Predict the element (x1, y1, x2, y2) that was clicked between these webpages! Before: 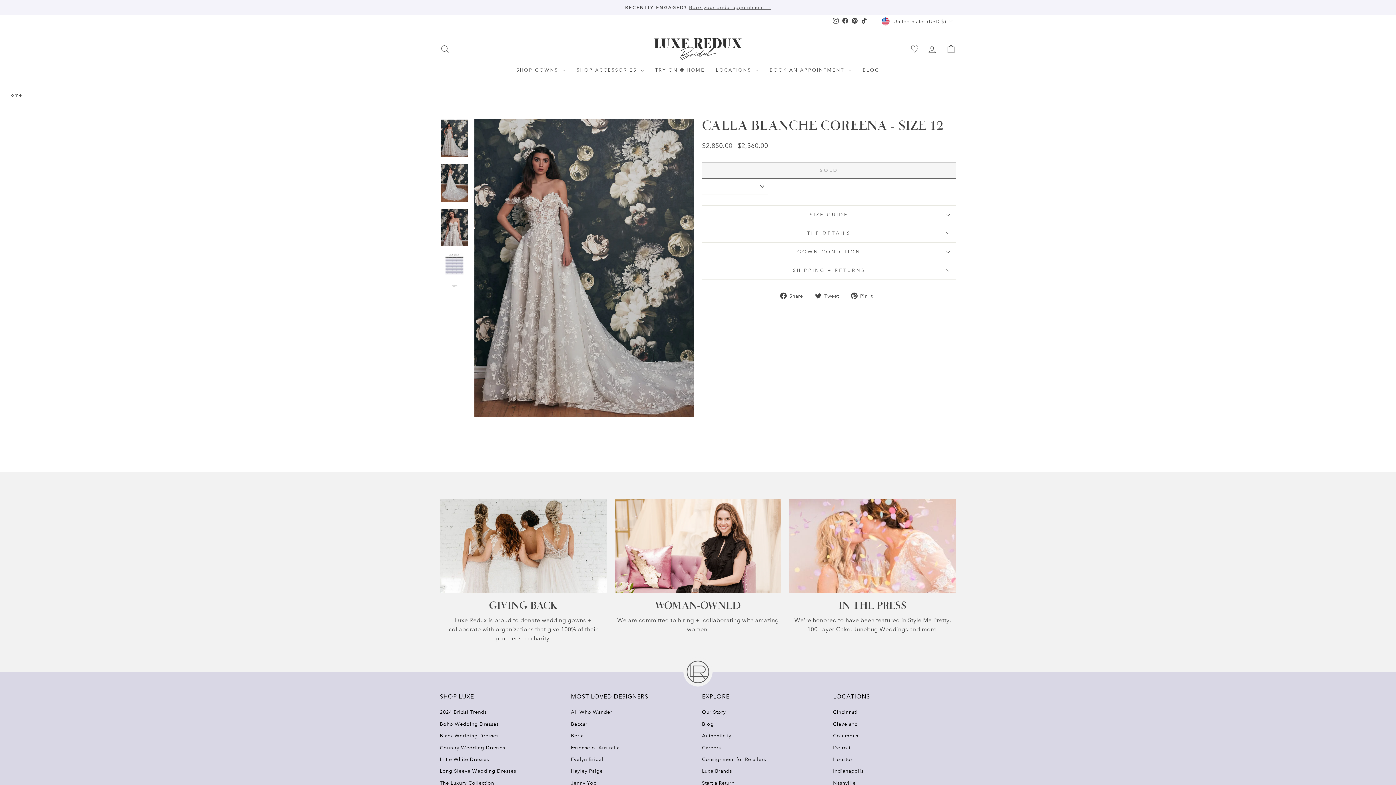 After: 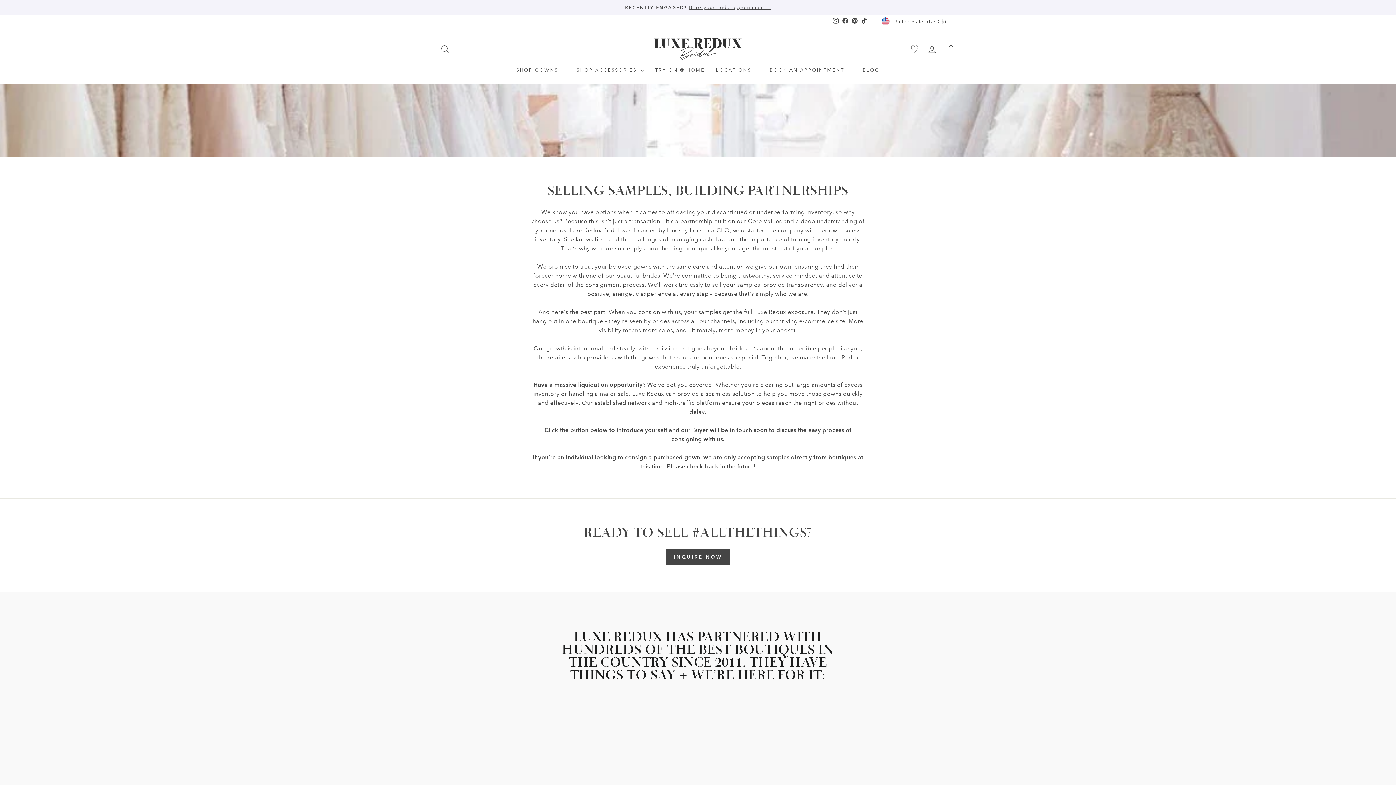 Action: label: Consignment for Retailers bbox: (702, 754, 766, 765)